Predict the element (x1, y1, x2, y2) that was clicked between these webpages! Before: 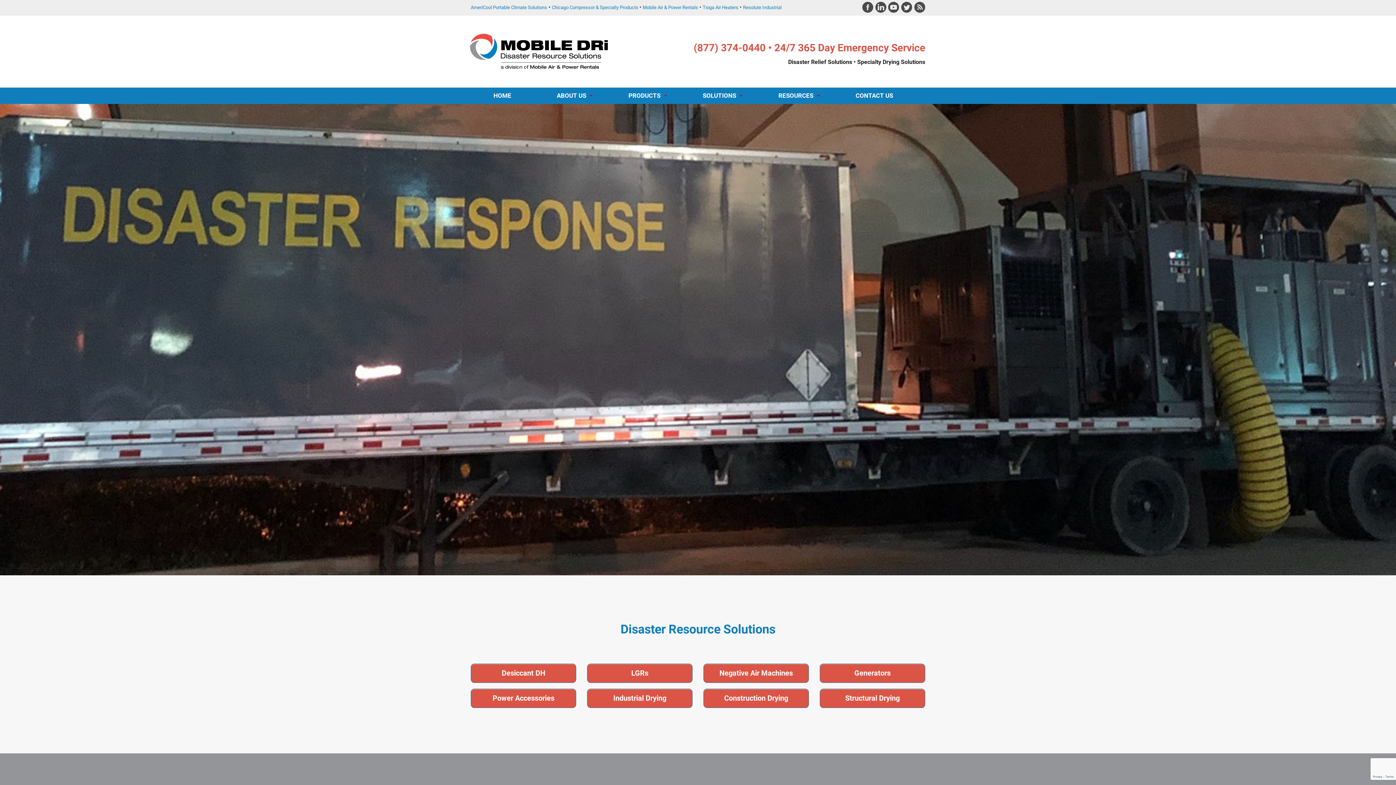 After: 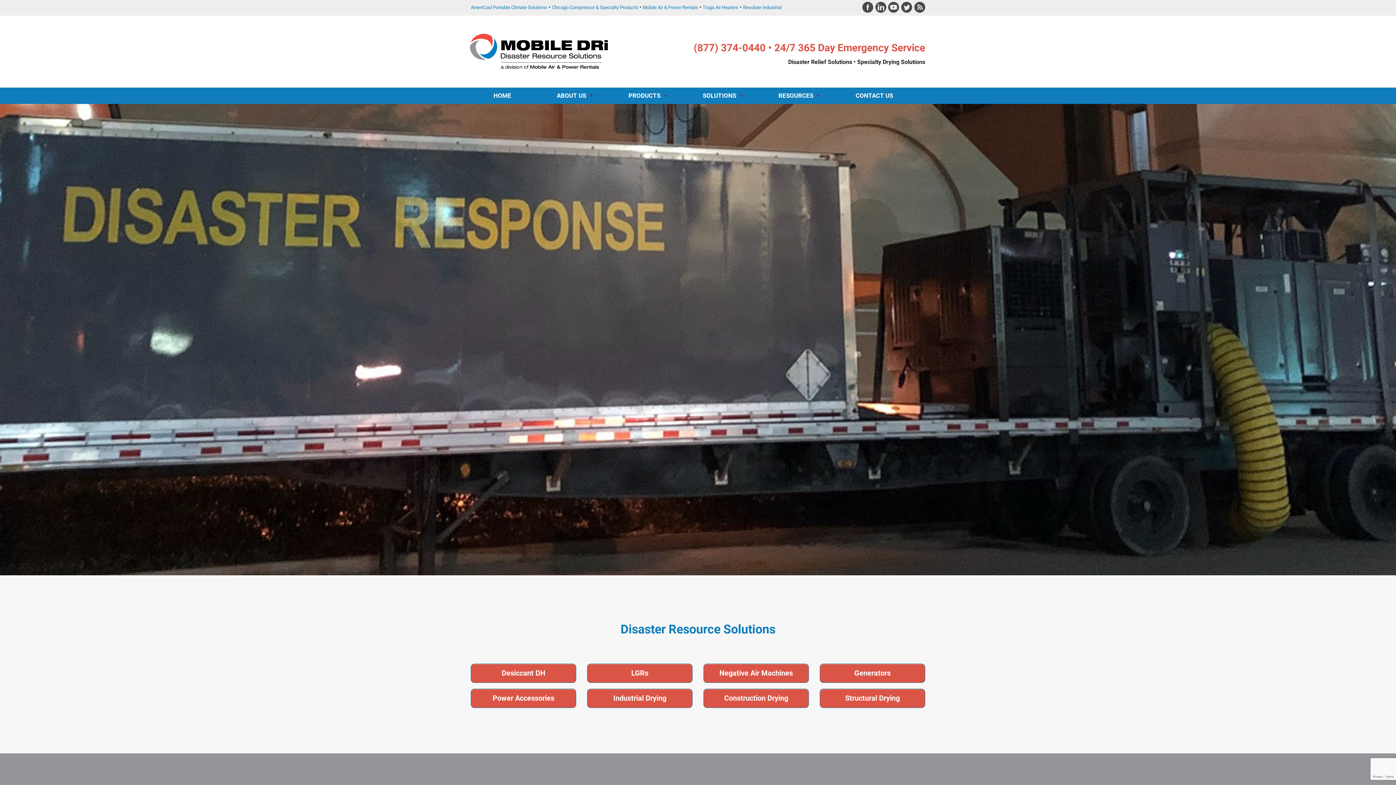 Action: bbox: (888, 1, 899, 12)